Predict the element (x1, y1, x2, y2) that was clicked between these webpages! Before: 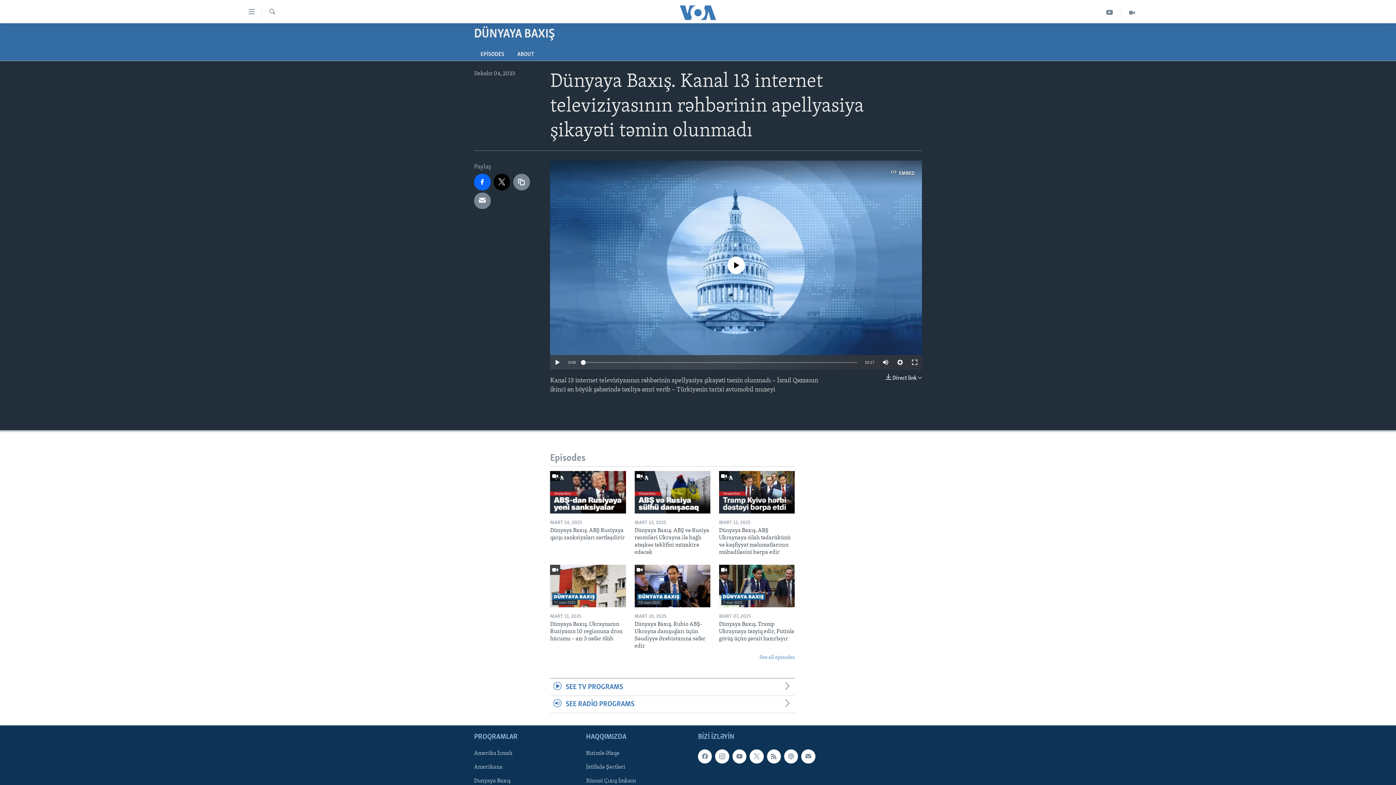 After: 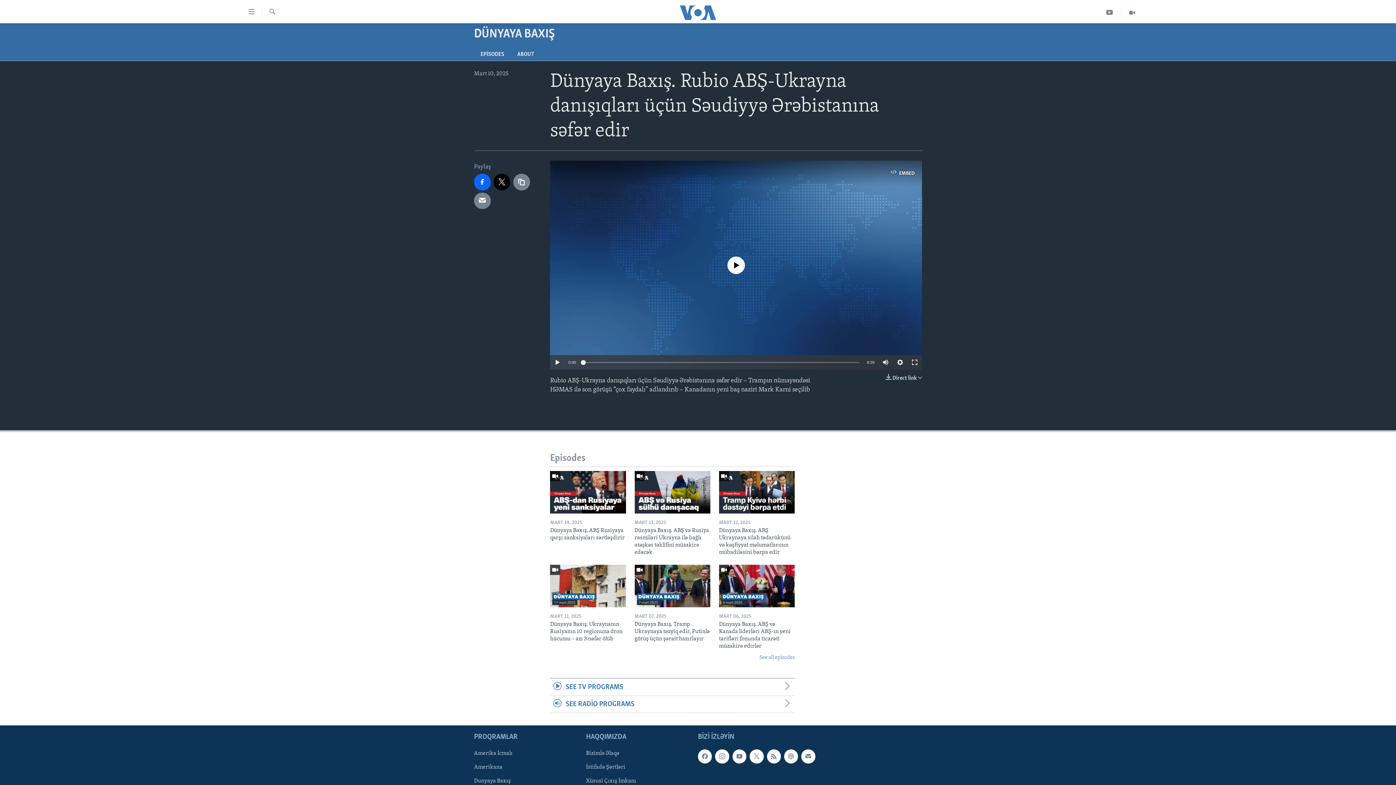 Action: bbox: (634, 565, 710, 607)